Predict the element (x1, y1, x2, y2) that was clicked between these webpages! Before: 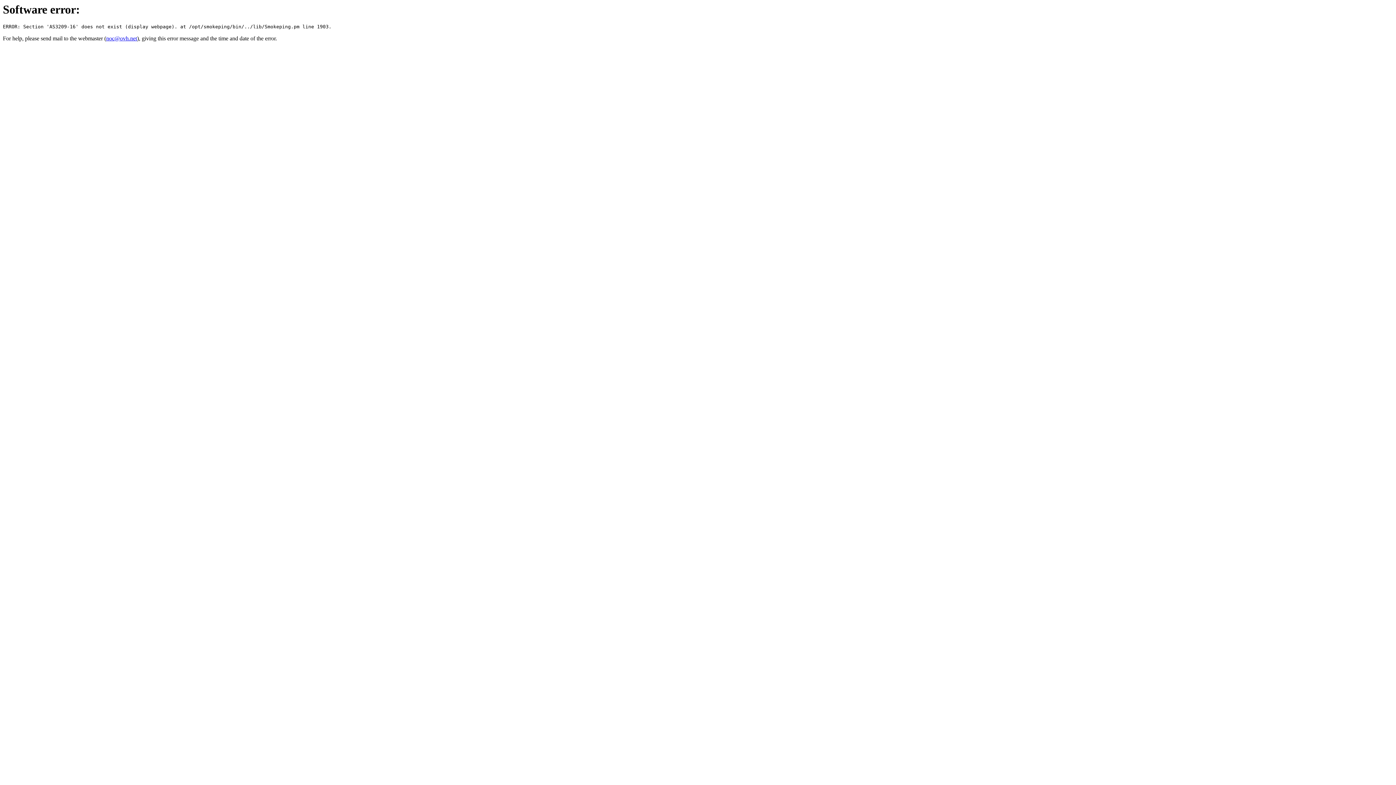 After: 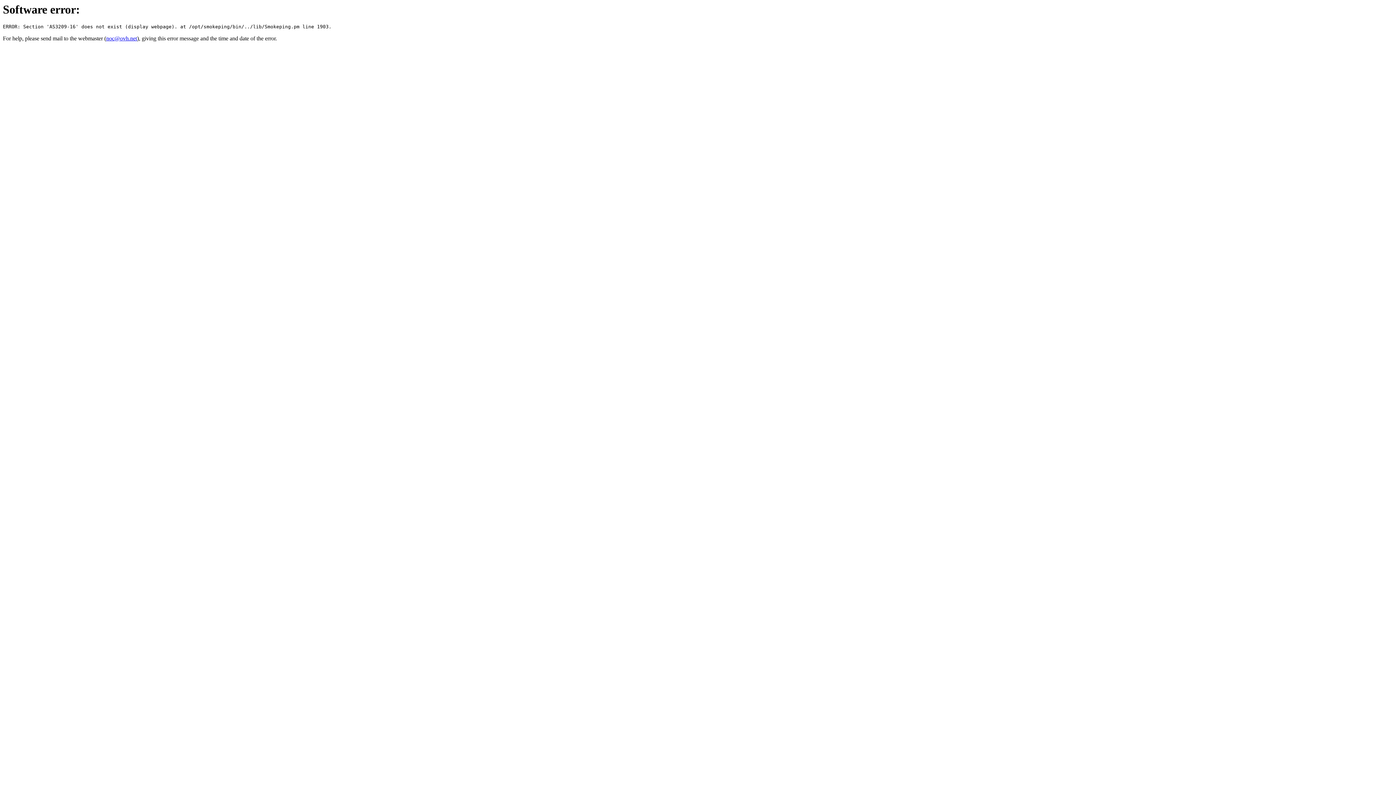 Action: label: noc@ovh.net bbox: (106, 35, 137, 41)